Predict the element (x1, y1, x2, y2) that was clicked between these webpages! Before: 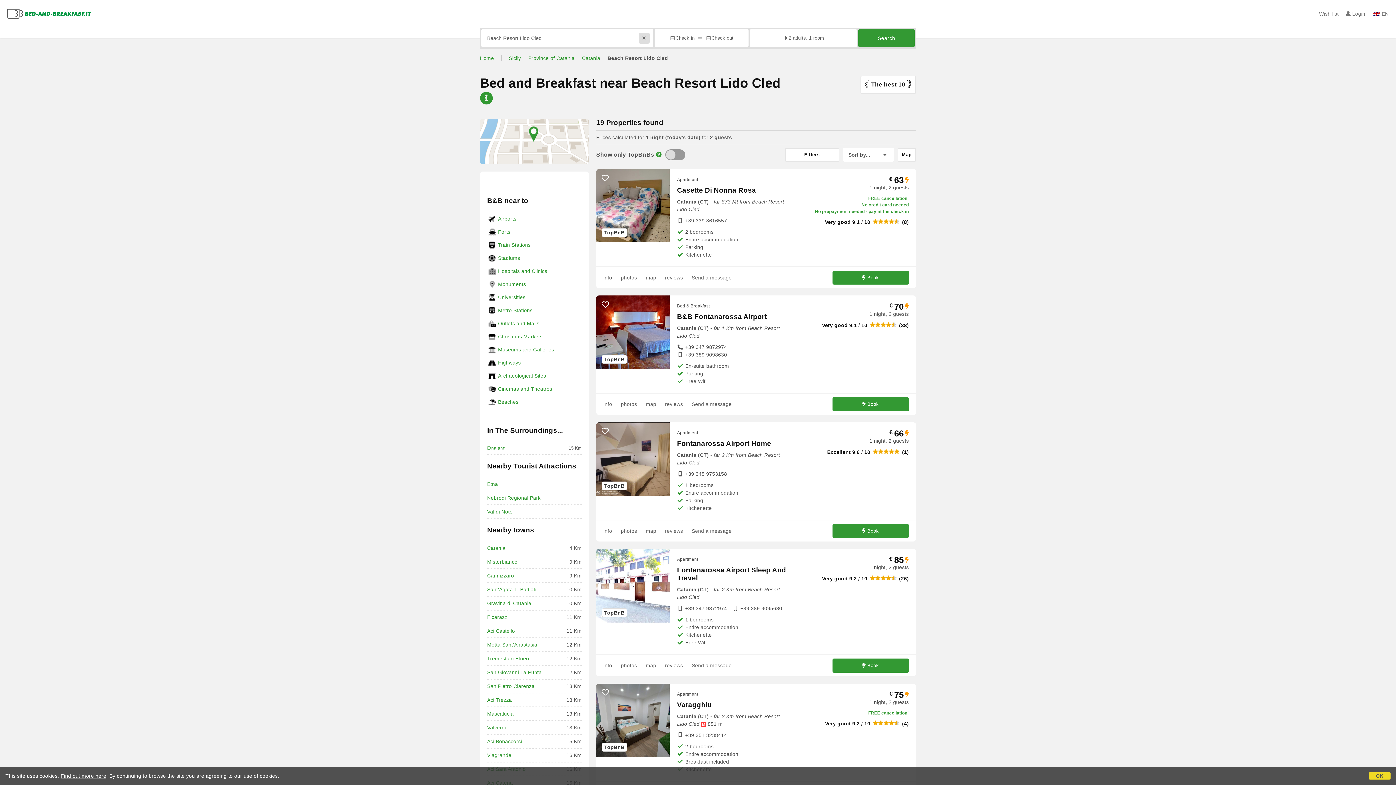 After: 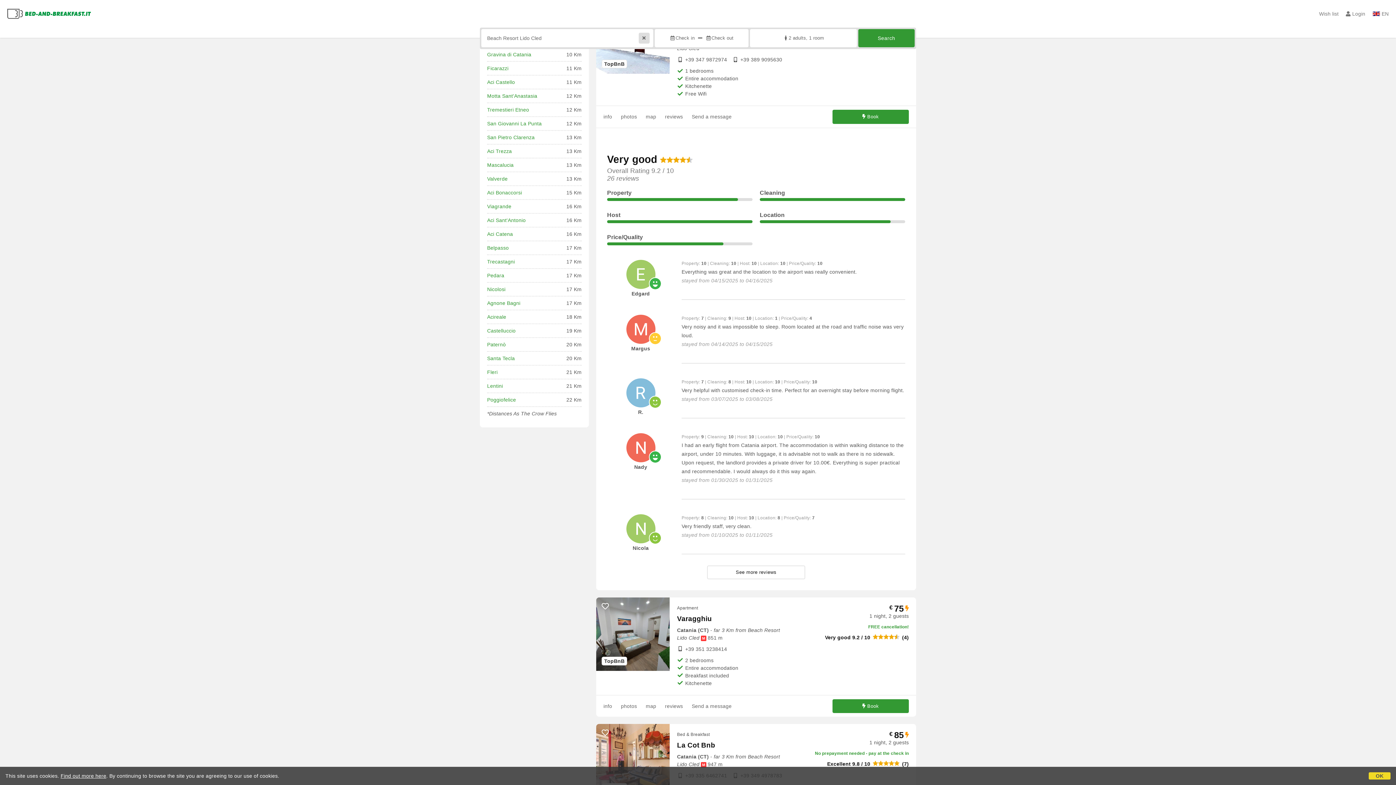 Action: bbox: (665, 658, 683, 672) label: reviews